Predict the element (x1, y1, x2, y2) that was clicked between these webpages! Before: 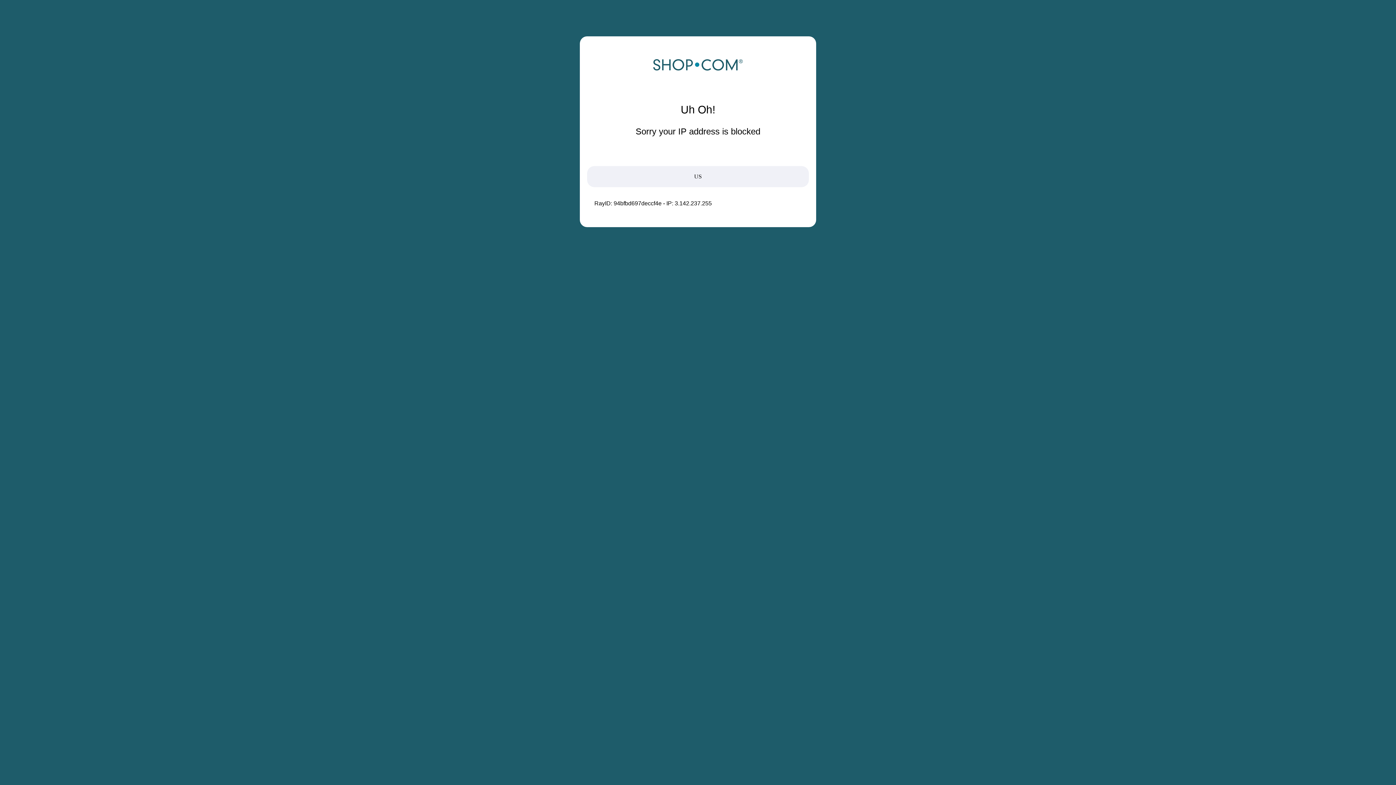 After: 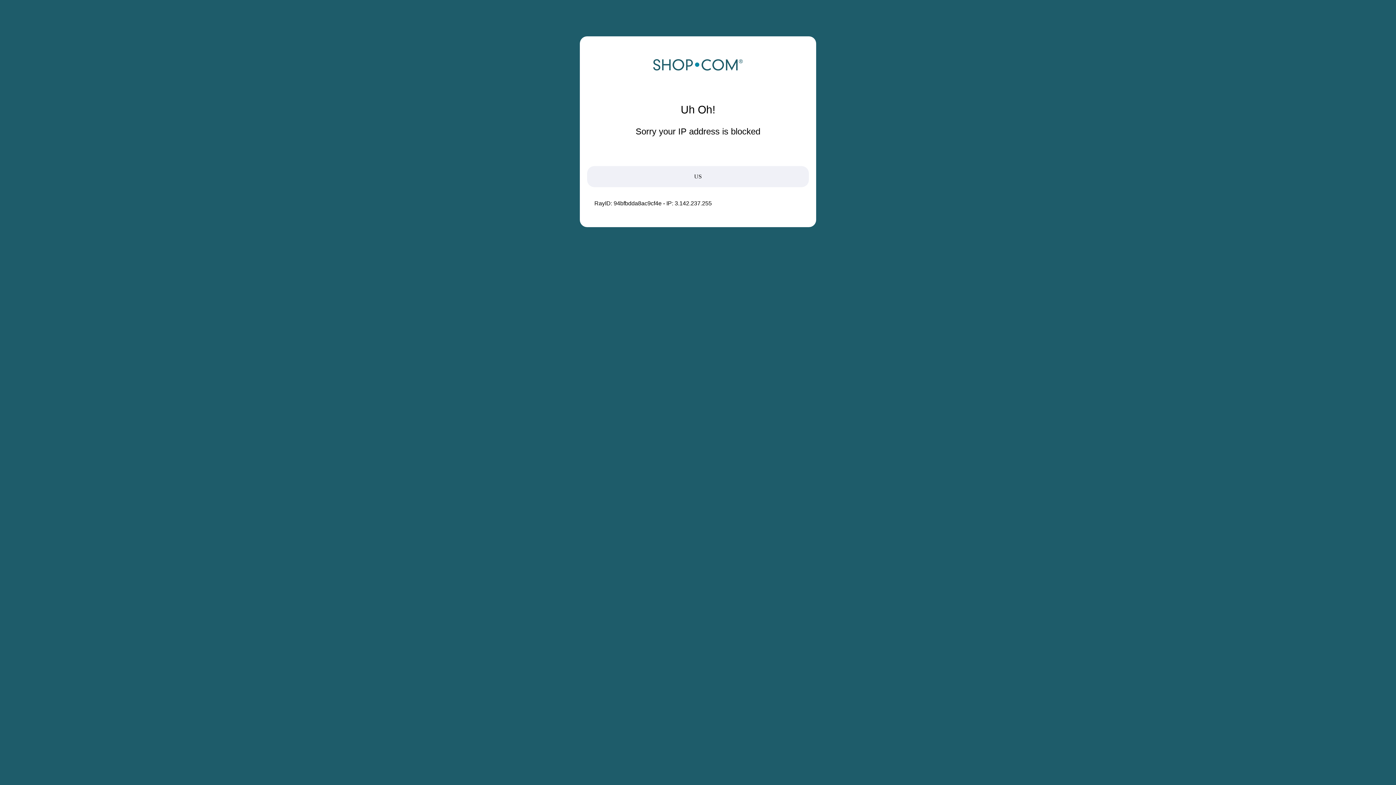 Action: bbox: (652, 68, 743, 74)